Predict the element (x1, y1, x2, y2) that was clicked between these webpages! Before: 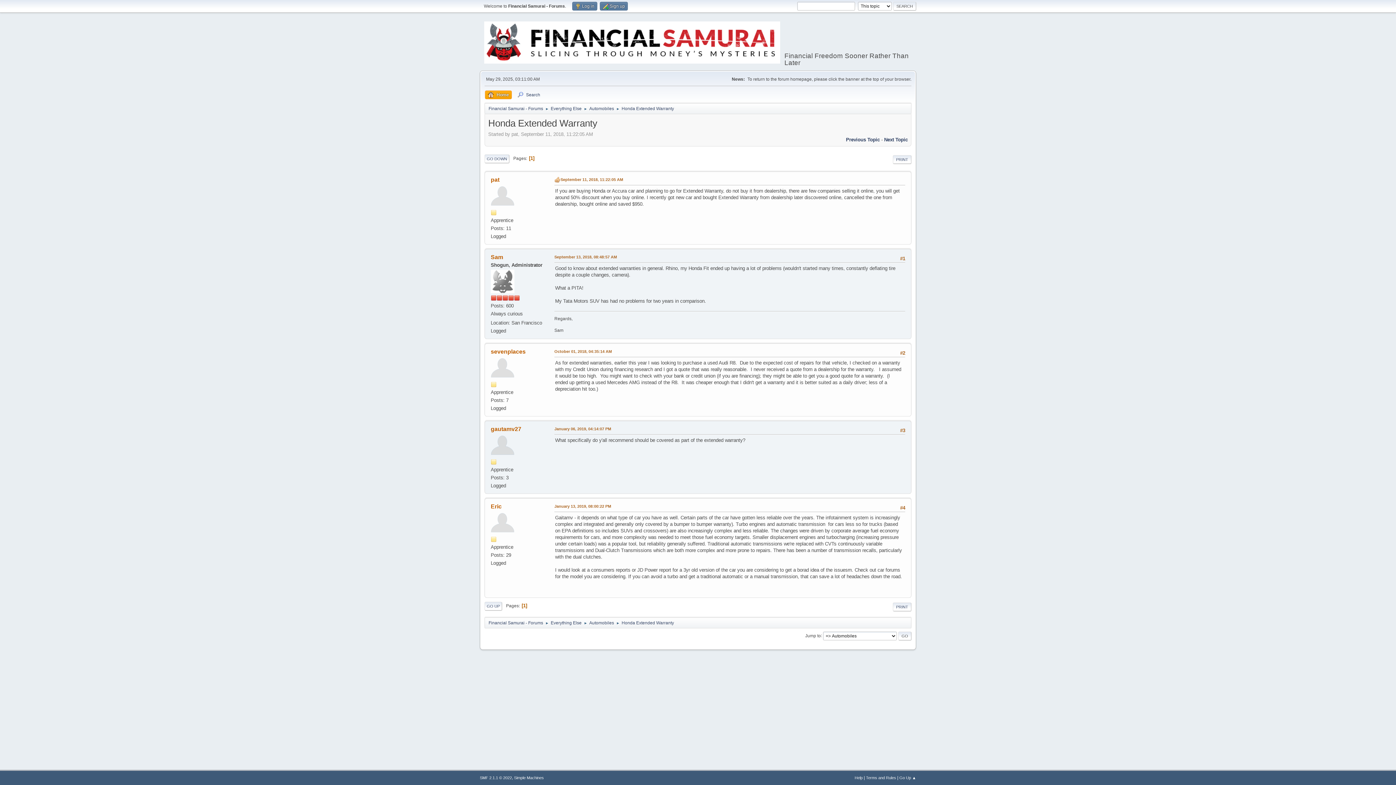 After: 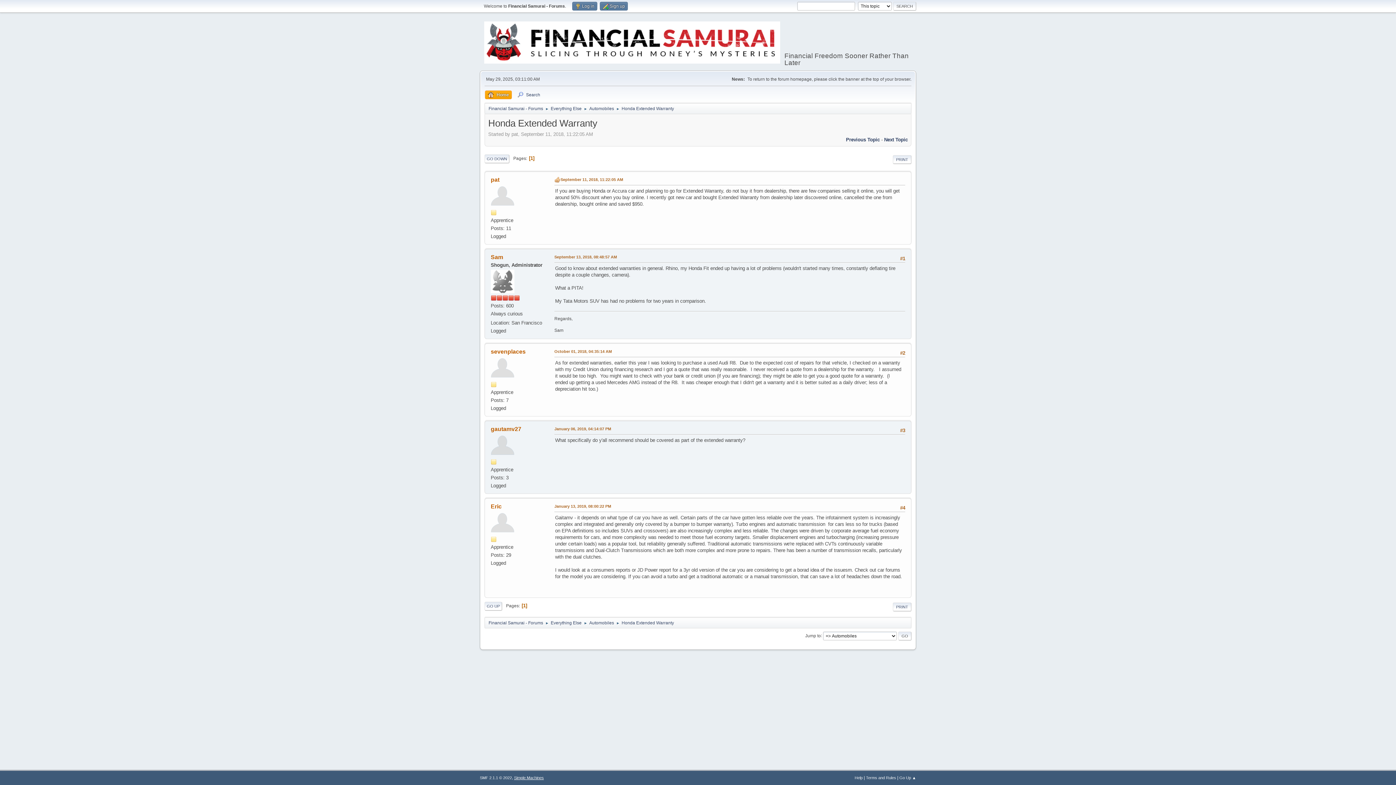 Action: label: Simple Machines bbox: (514, 776, 544, 780)